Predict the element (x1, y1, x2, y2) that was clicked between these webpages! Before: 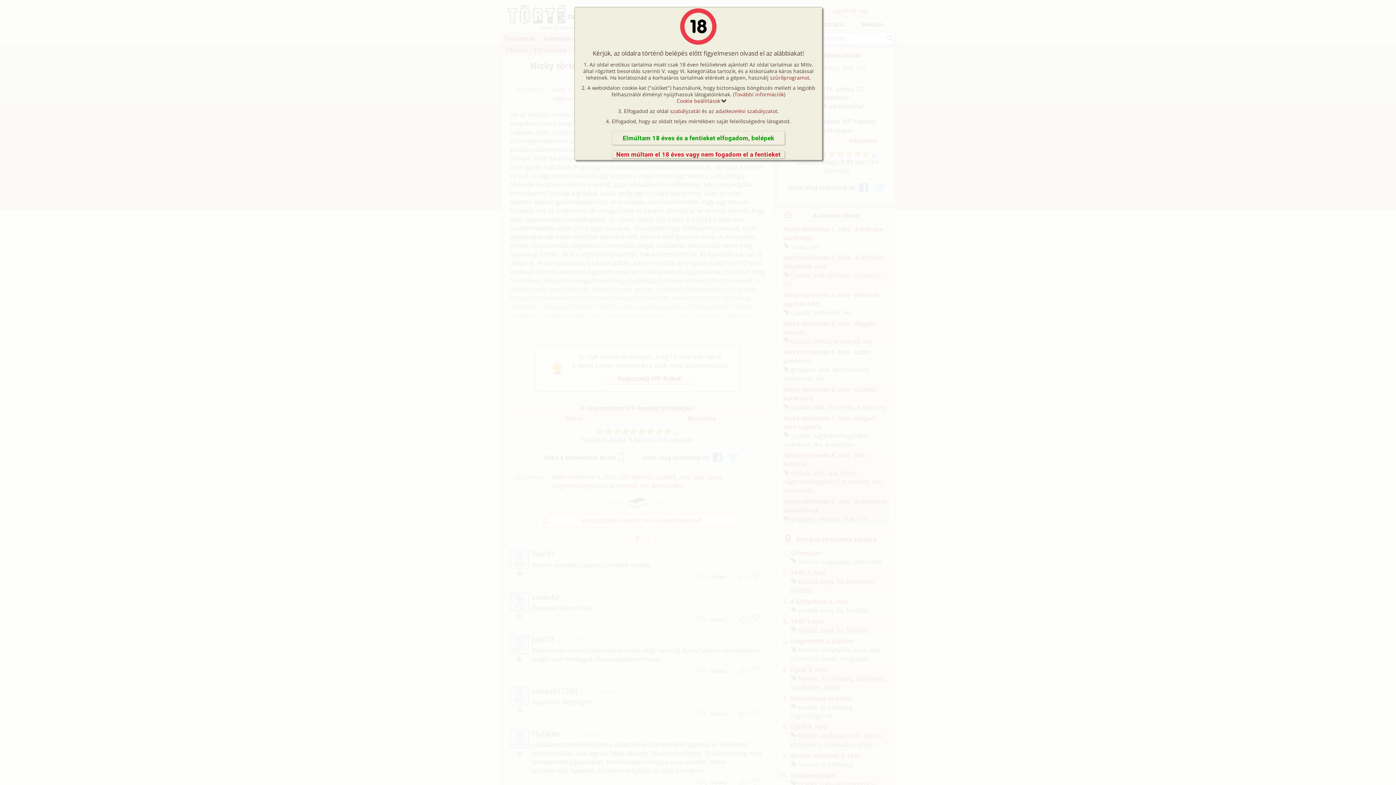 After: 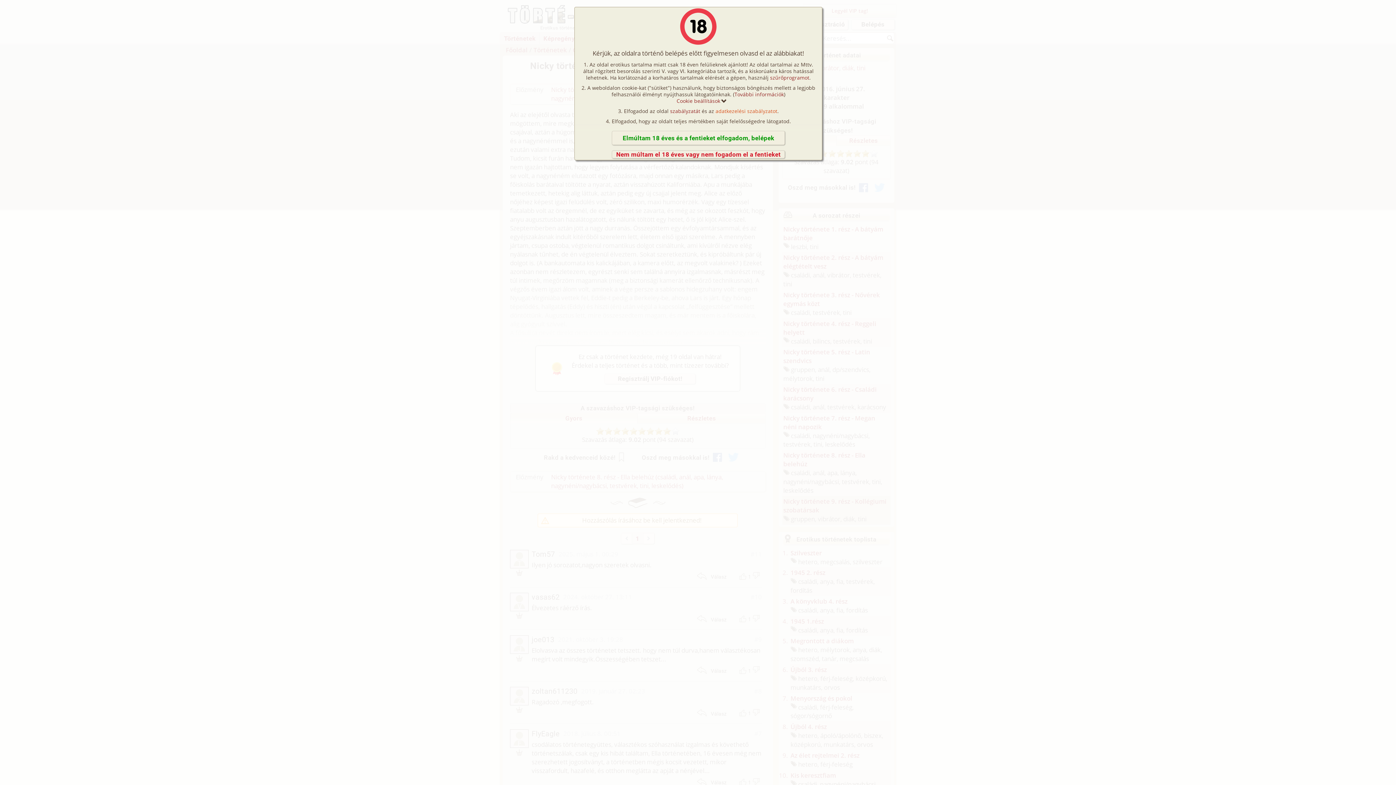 Action: bbox: (715, 107, 777, 114) label: adatkezelési szabályzatot